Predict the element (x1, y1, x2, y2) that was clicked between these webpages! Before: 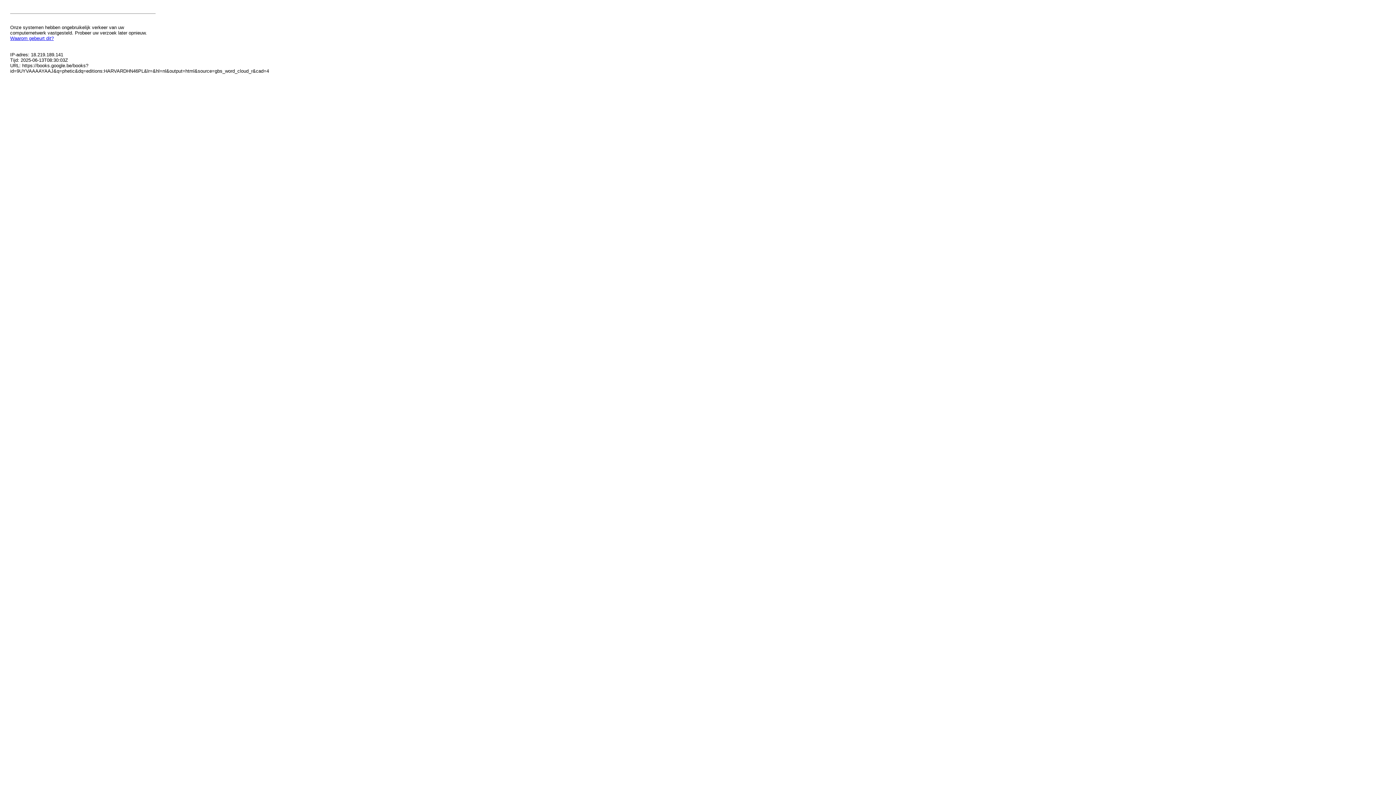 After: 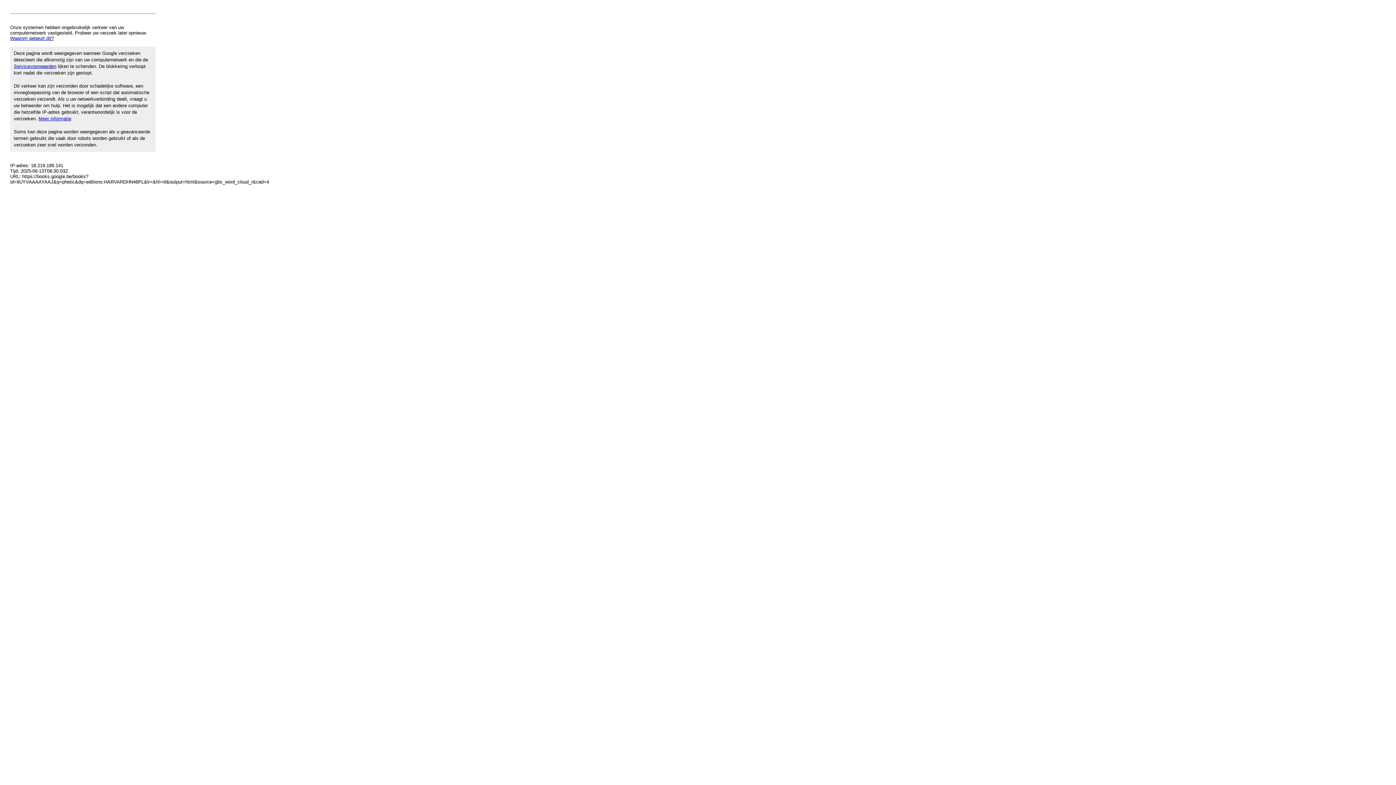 Action: bbox: (10, 35, 53, 41) label: Waarom gebeurt dit?